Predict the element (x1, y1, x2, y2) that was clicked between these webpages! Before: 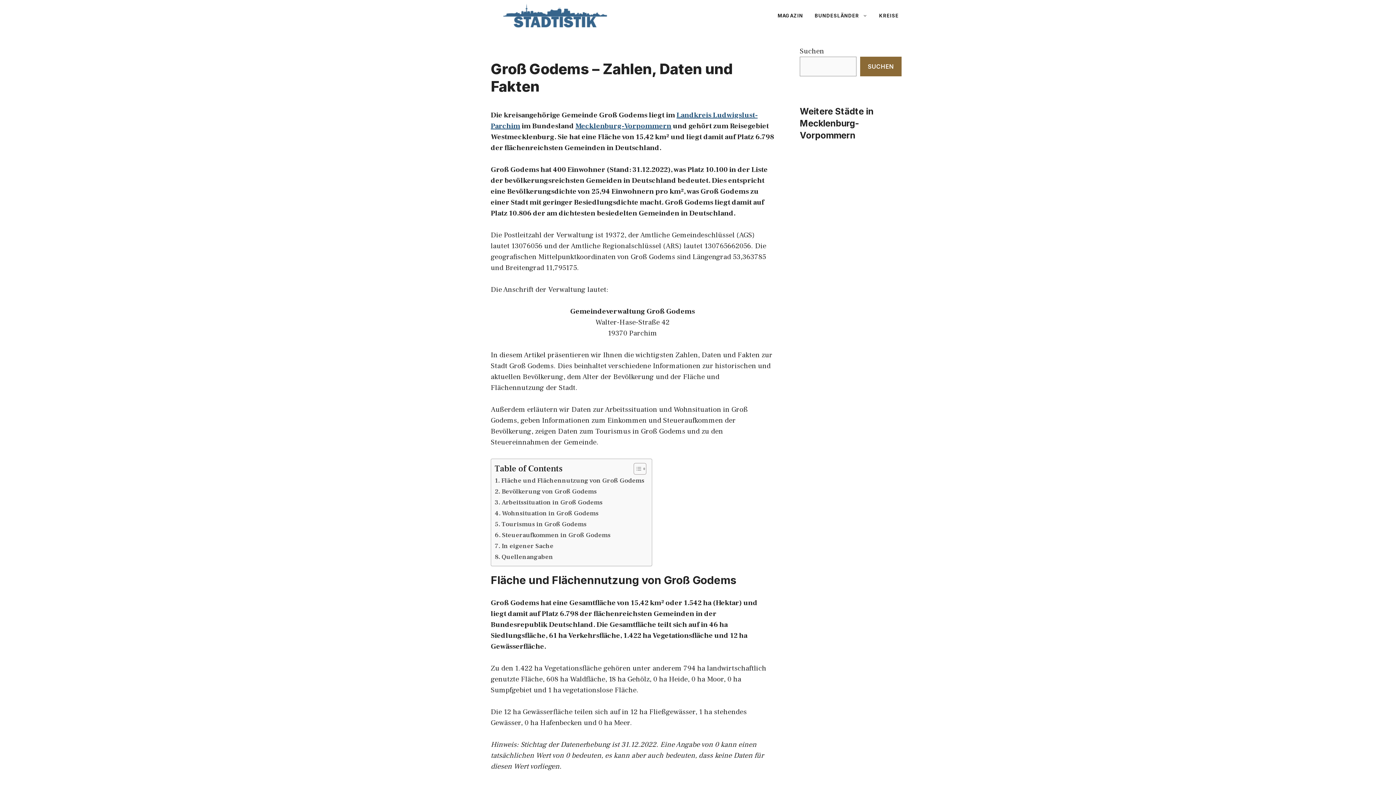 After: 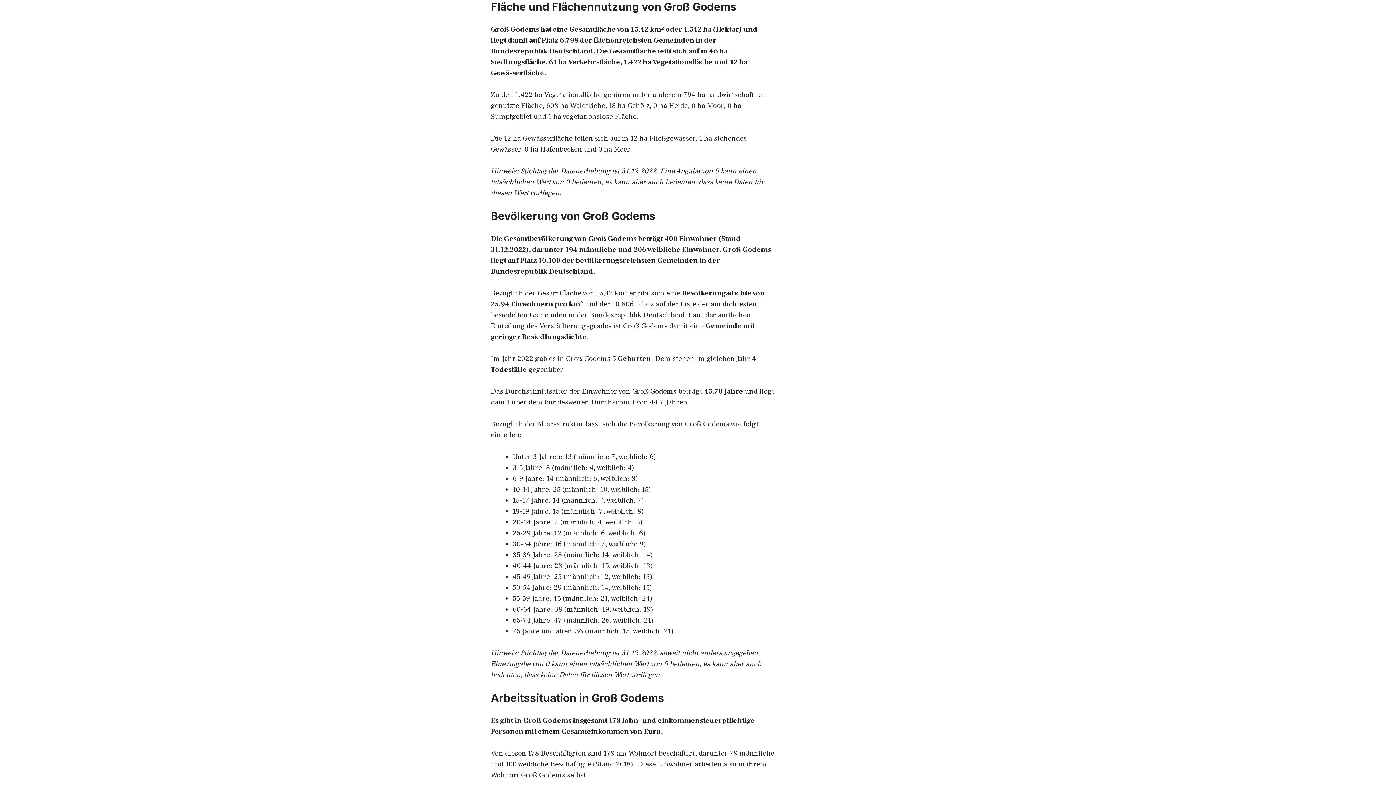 Action: bbox: (494, 476, 644, 486) label: Fläche und Flächennutzung von Groß Godems